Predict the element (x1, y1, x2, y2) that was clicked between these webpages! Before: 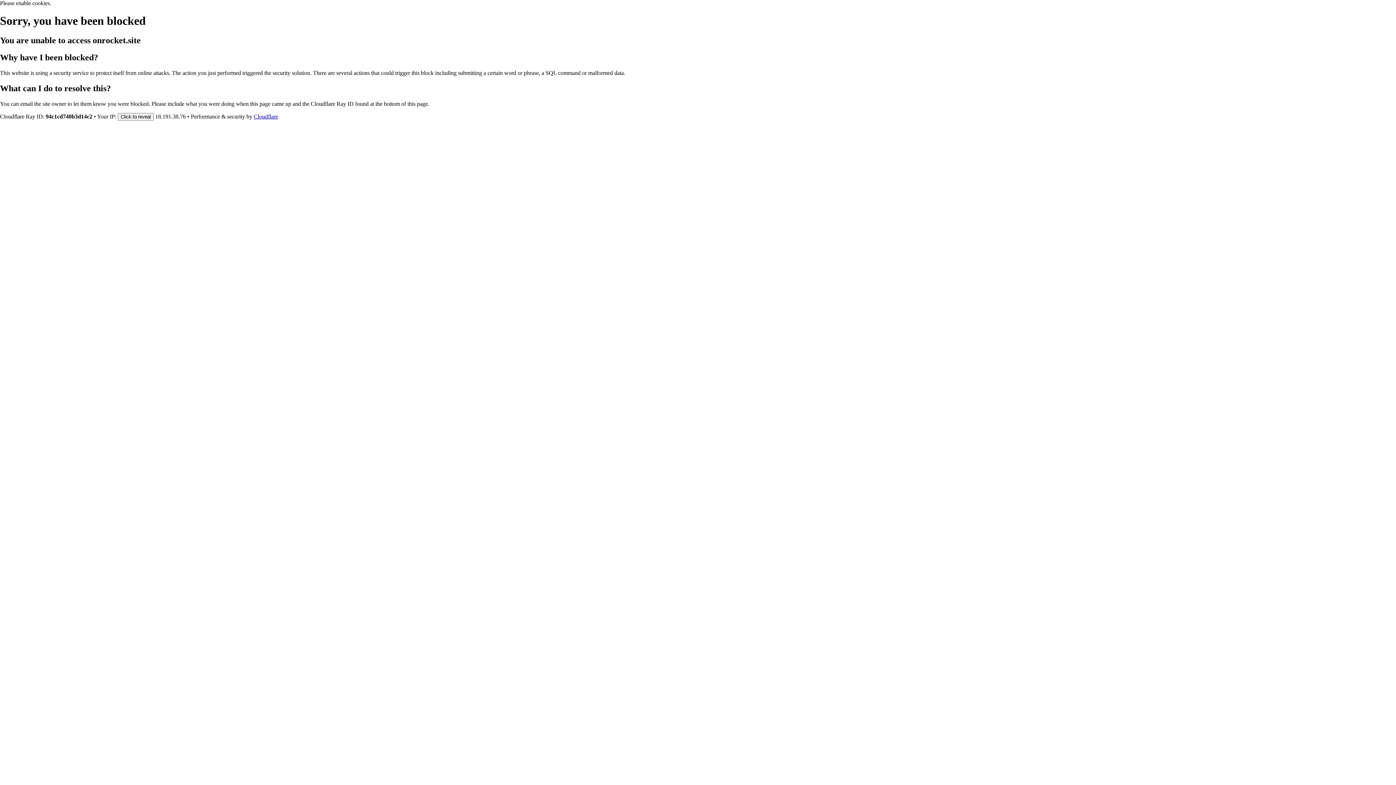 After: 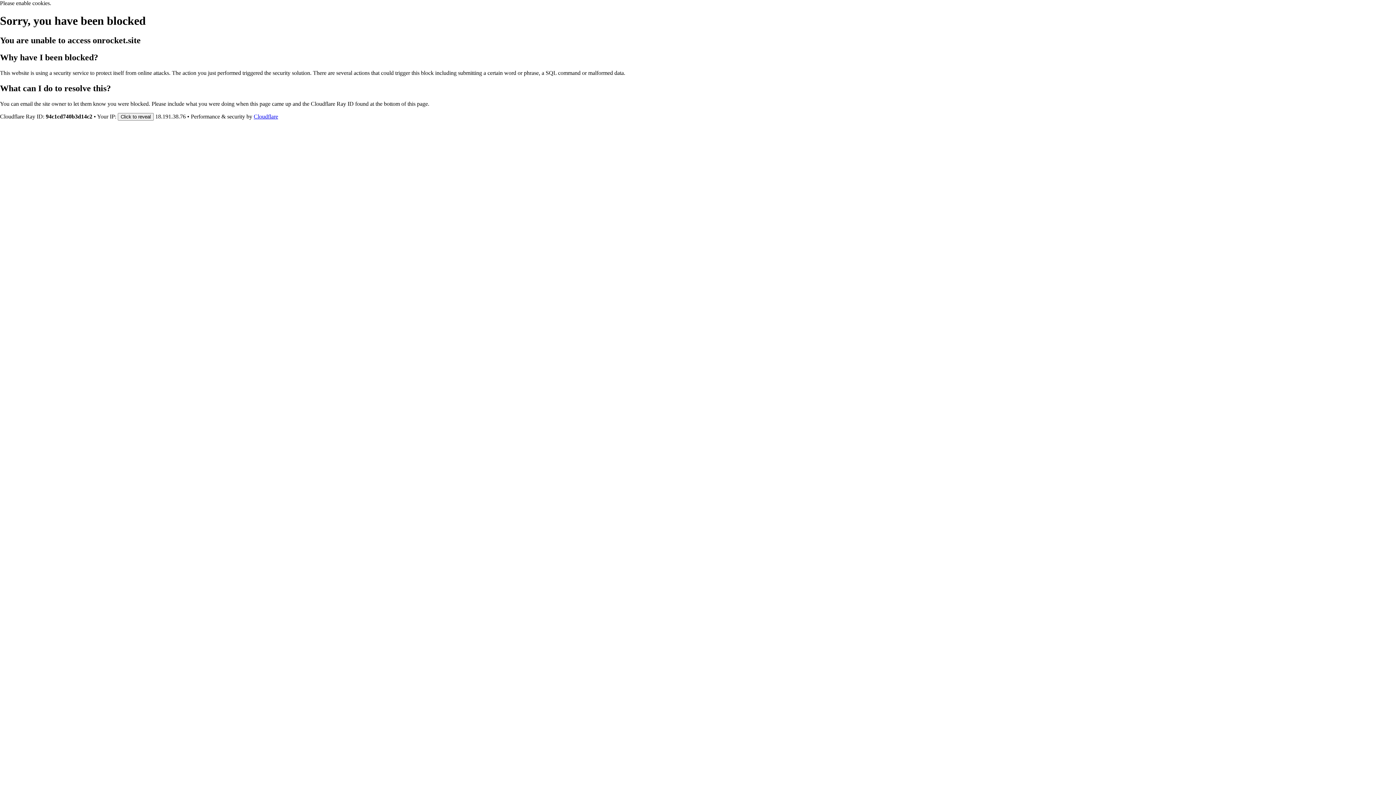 Action: bbox: (253, 113, 278, 119) label: Cloudflare